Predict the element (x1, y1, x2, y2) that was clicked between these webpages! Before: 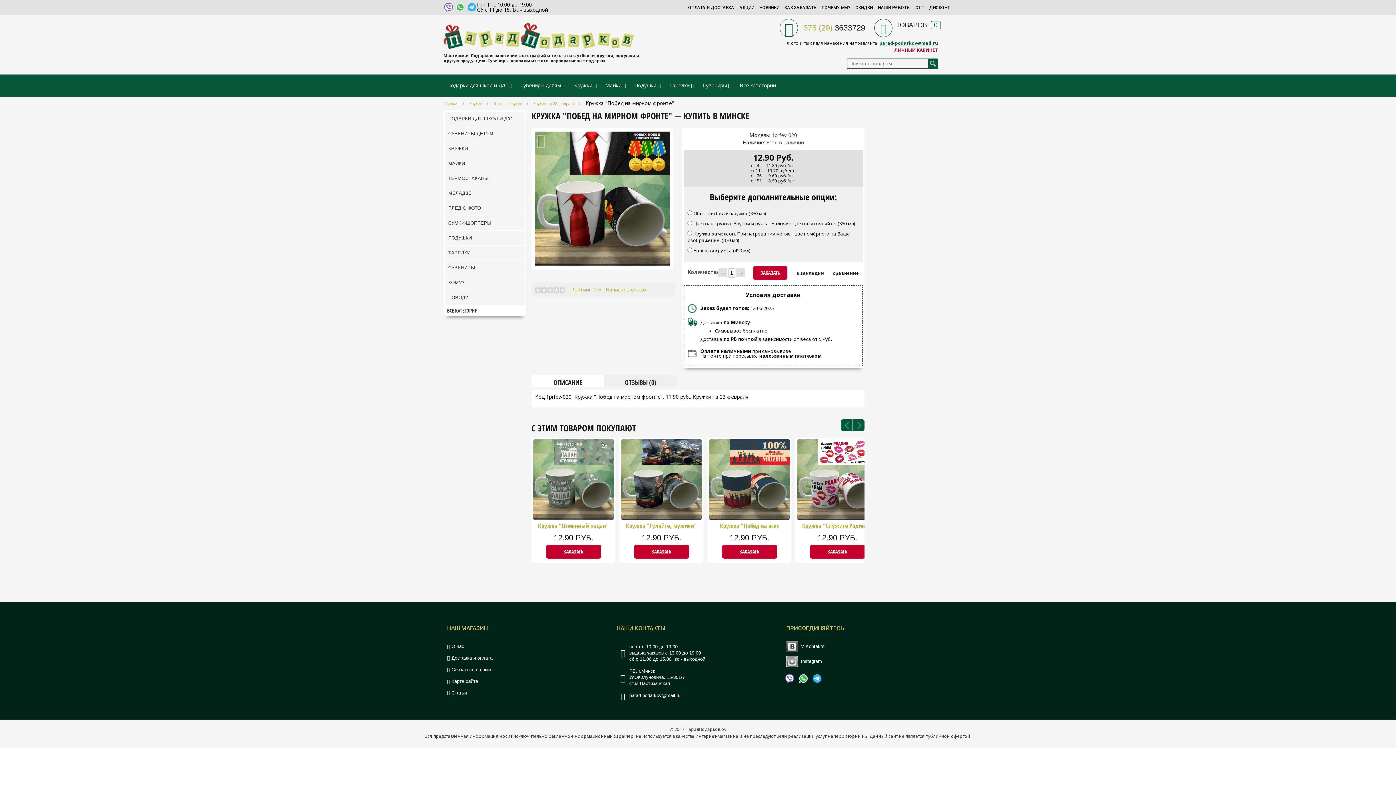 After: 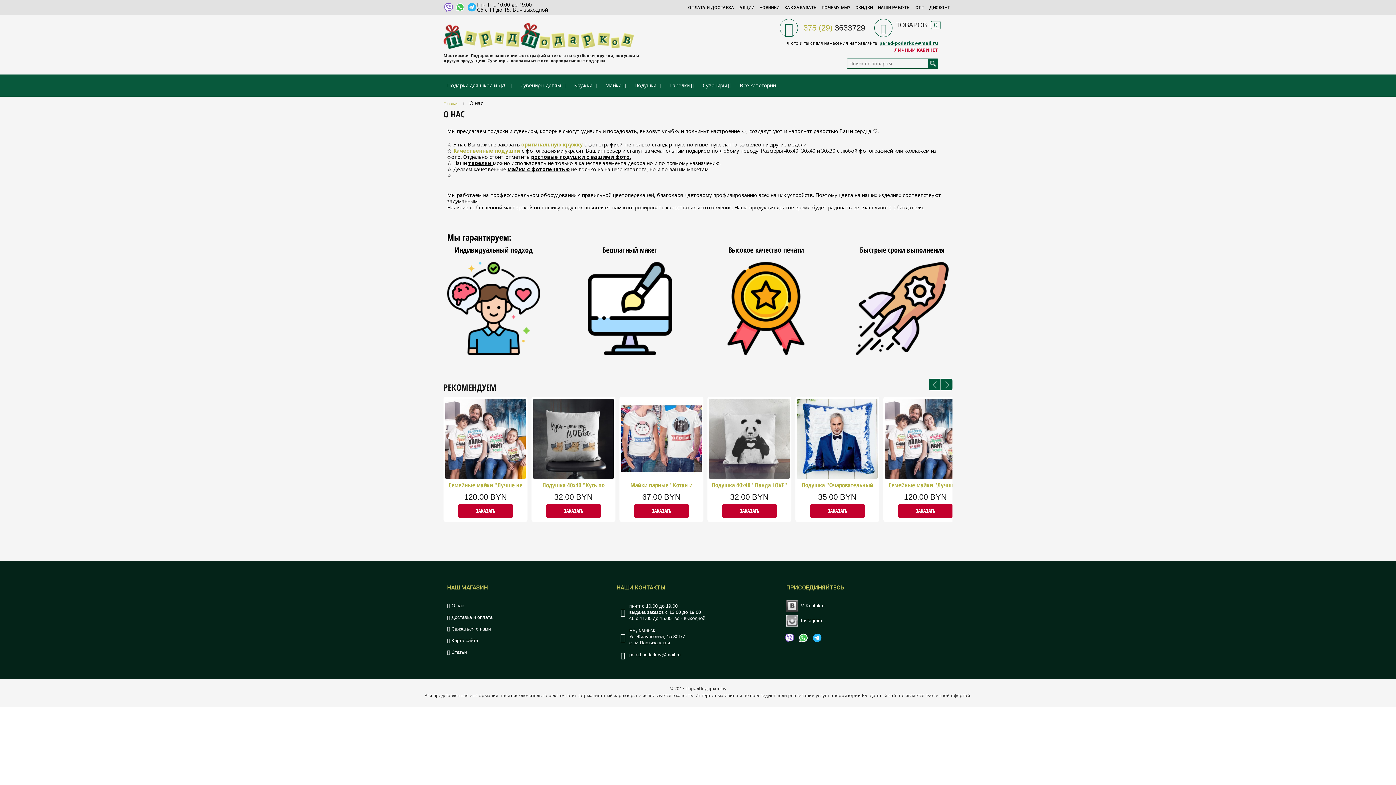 Action: bbox: (820, 1, 852, 13) label: ПОЧЕМУ МЫ?